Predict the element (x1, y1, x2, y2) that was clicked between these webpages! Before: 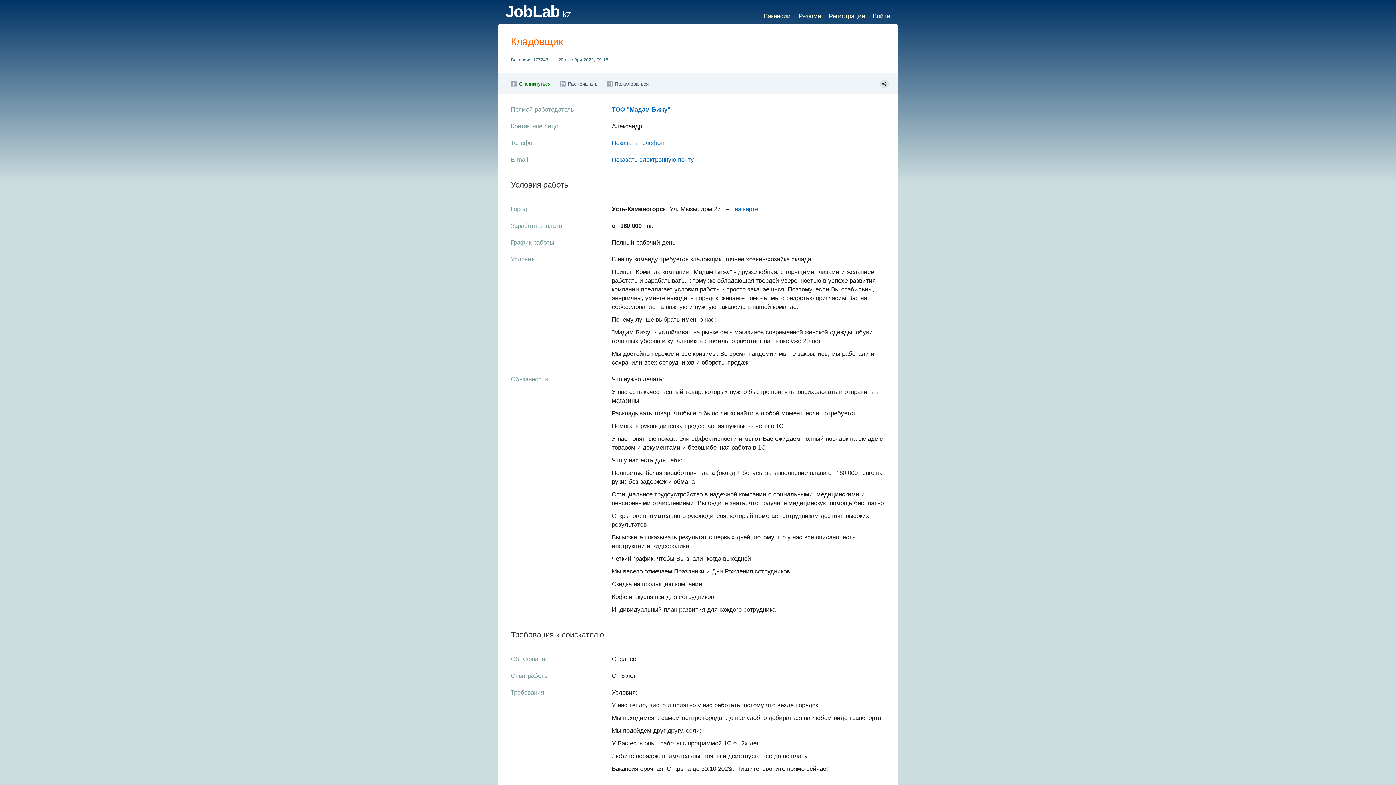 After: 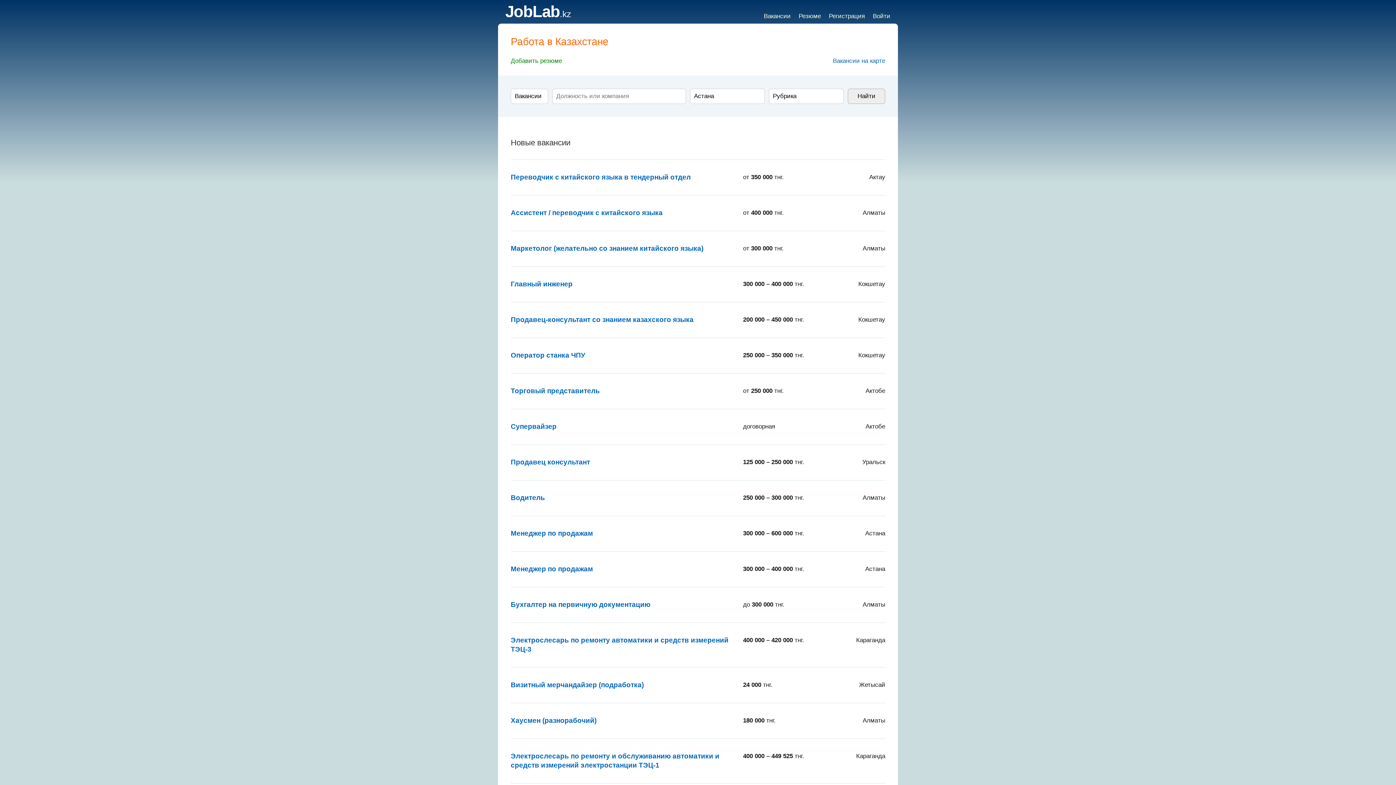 Action: label: JobLab.kz bbox: (505, 9, 571, 18)